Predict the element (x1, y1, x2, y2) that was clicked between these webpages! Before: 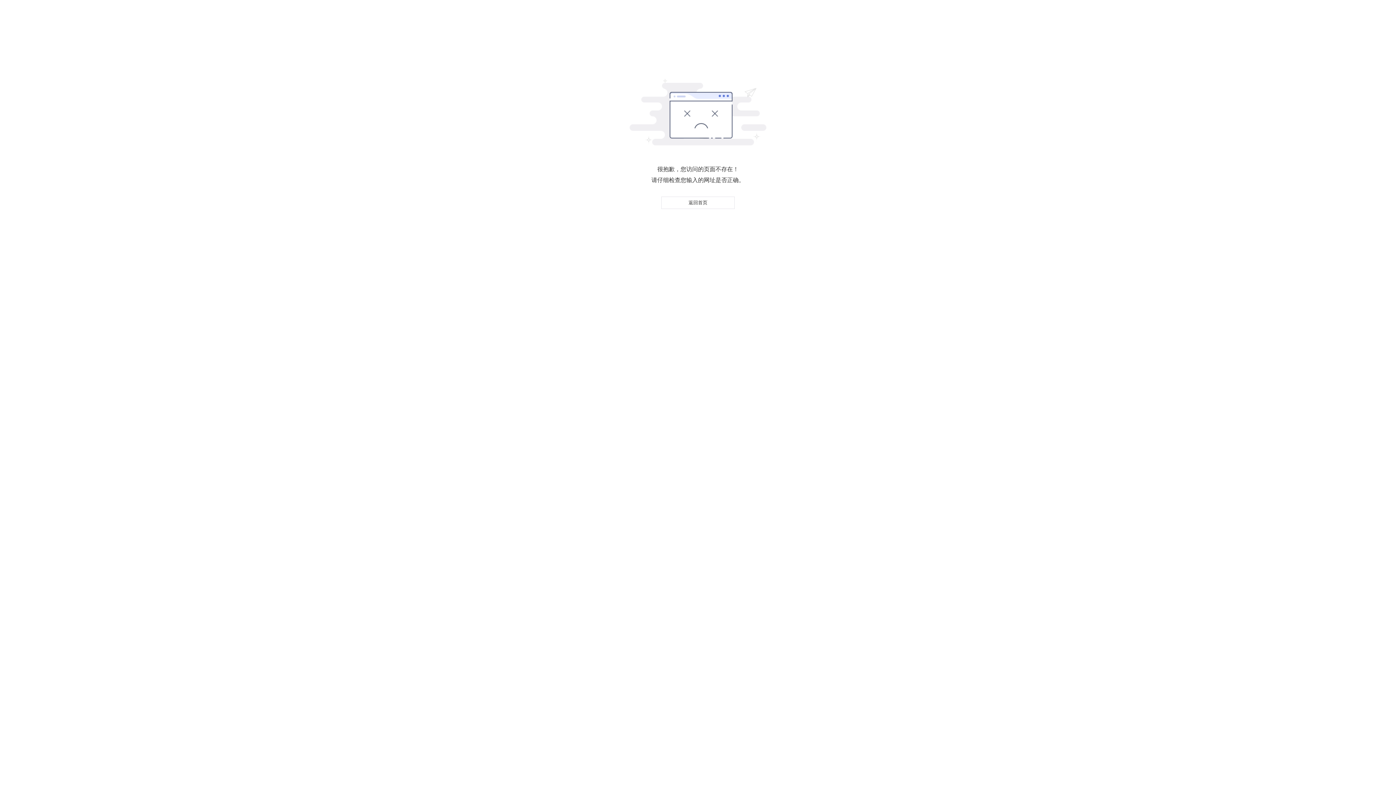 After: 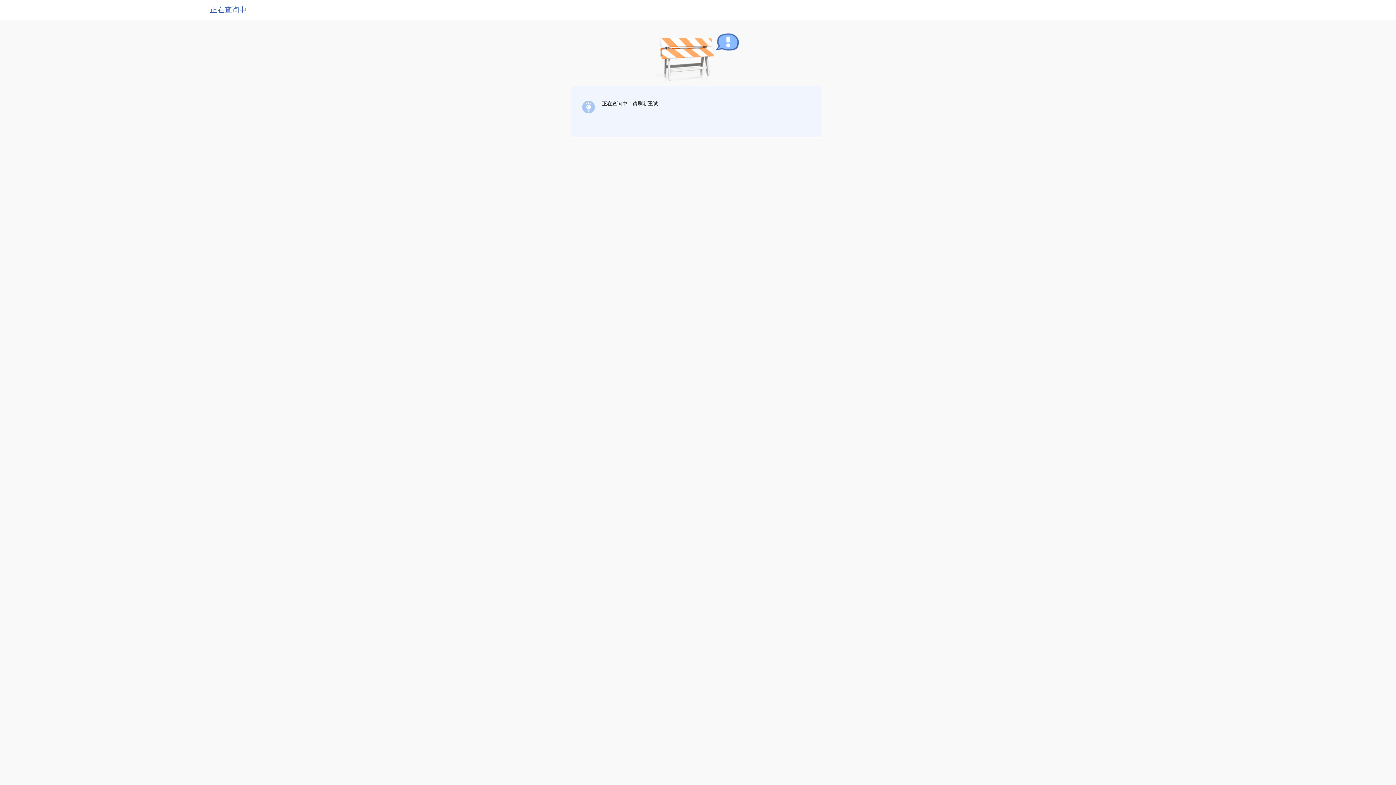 Action: bbox: (661, 196, 734, 209) label: 返回首页